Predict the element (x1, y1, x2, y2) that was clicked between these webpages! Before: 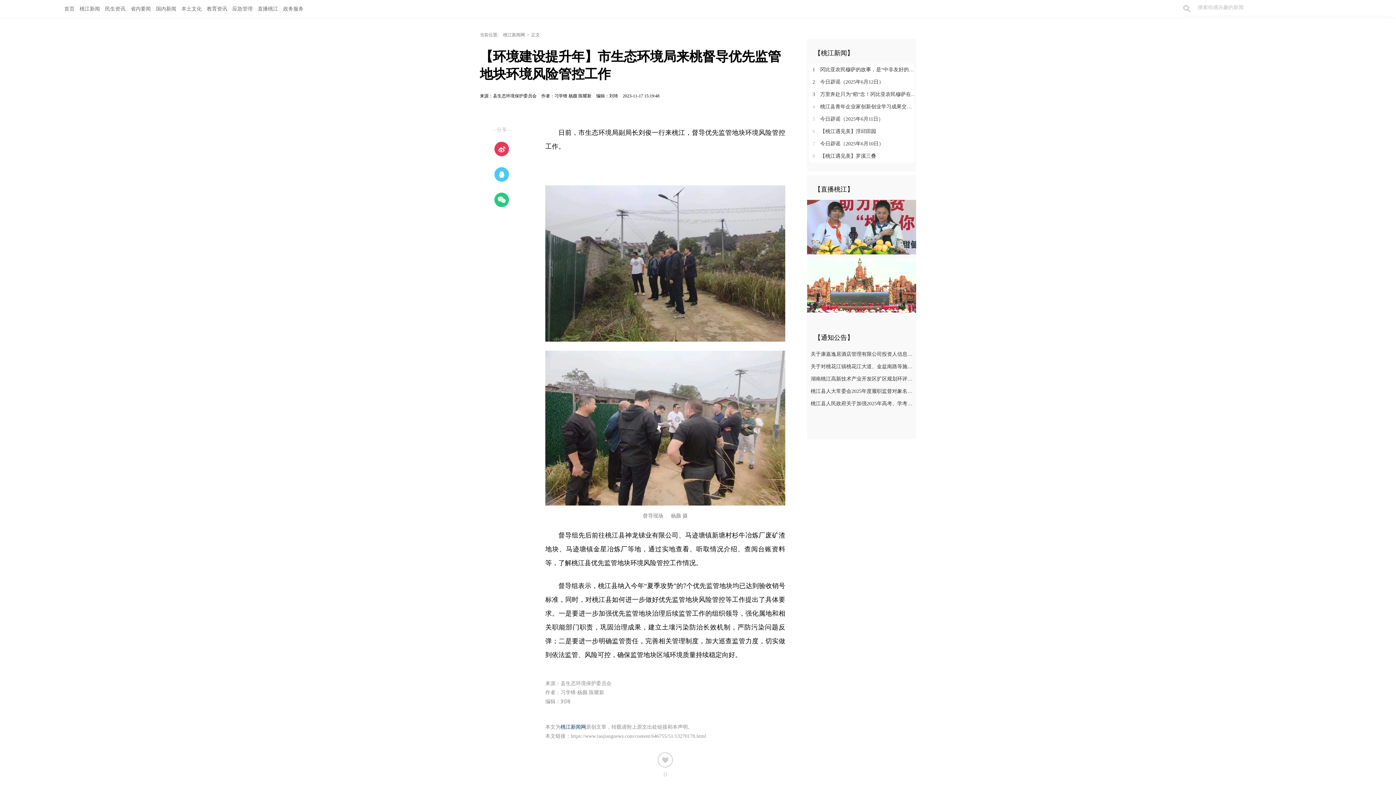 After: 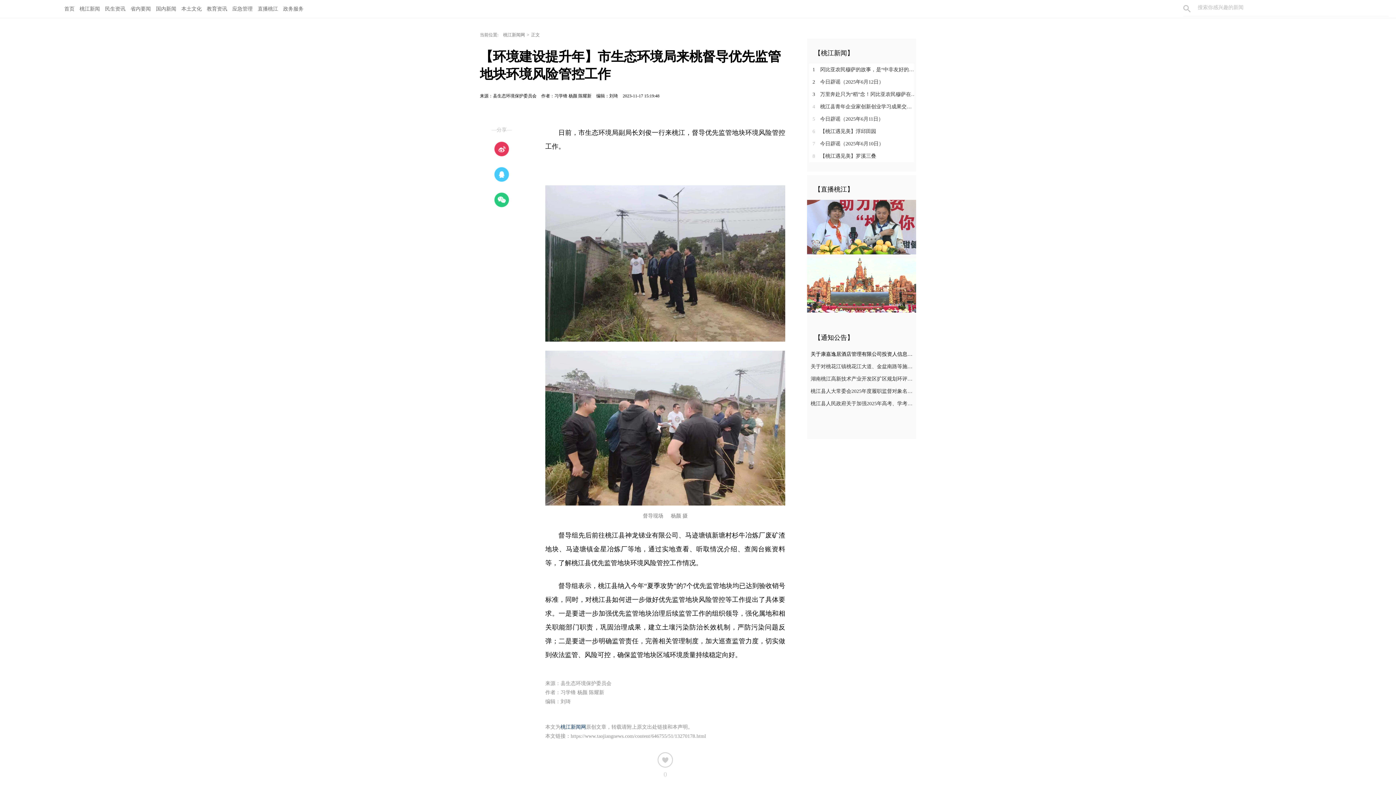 Action: bbox: (807, 348, 914, 360) label: 关于康嘉逸居酒店管理有限公司投资人信息登记的通告